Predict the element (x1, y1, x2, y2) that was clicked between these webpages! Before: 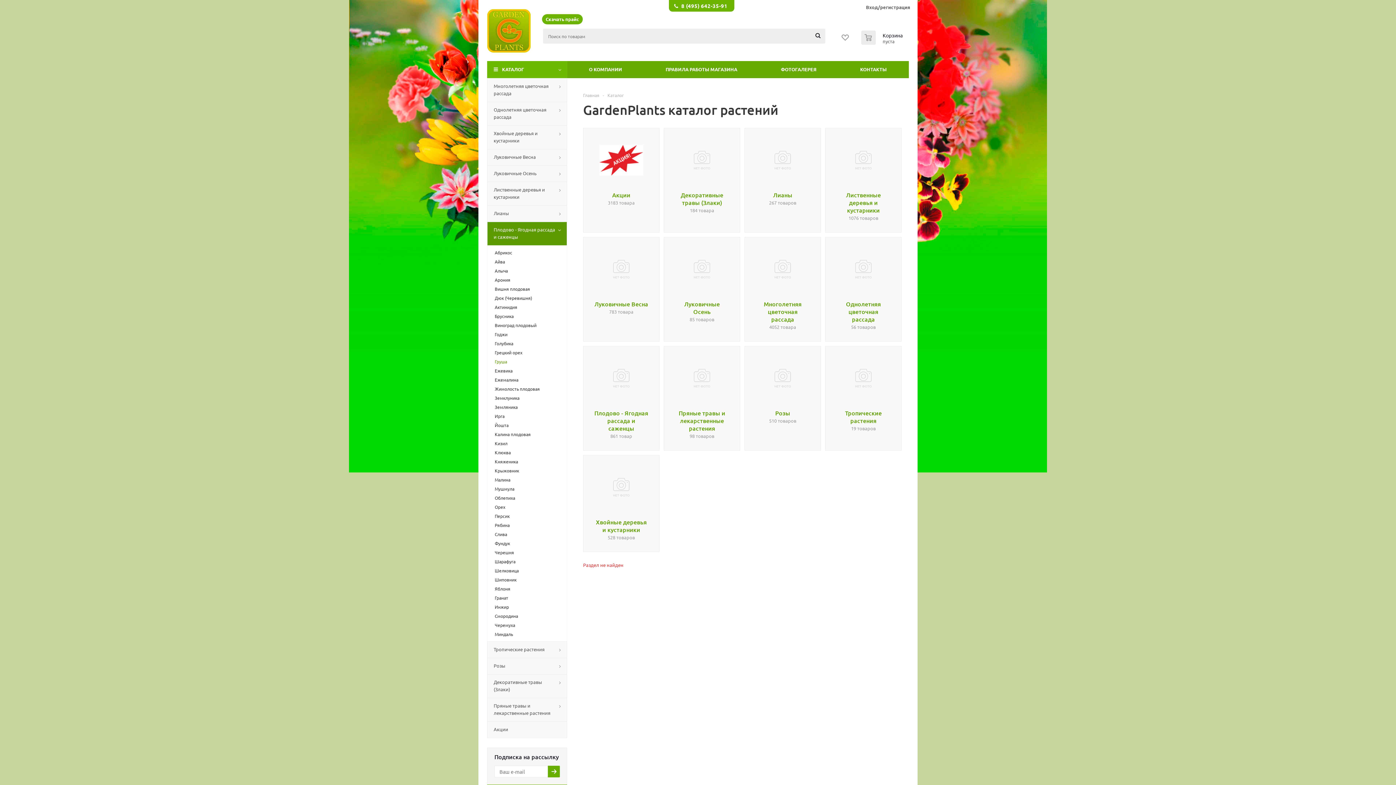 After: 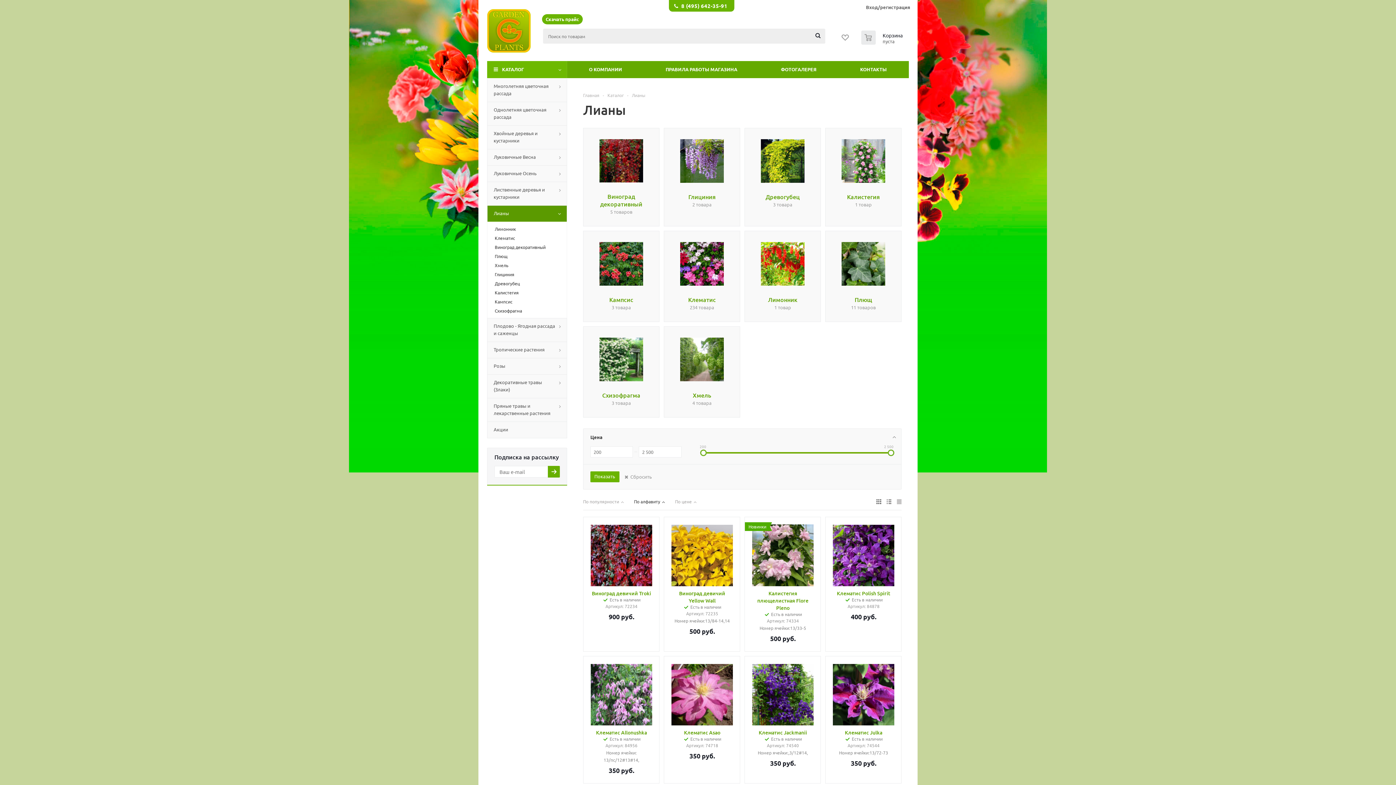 Action: label: Лианы bbox: (487, 205, 567, 221)